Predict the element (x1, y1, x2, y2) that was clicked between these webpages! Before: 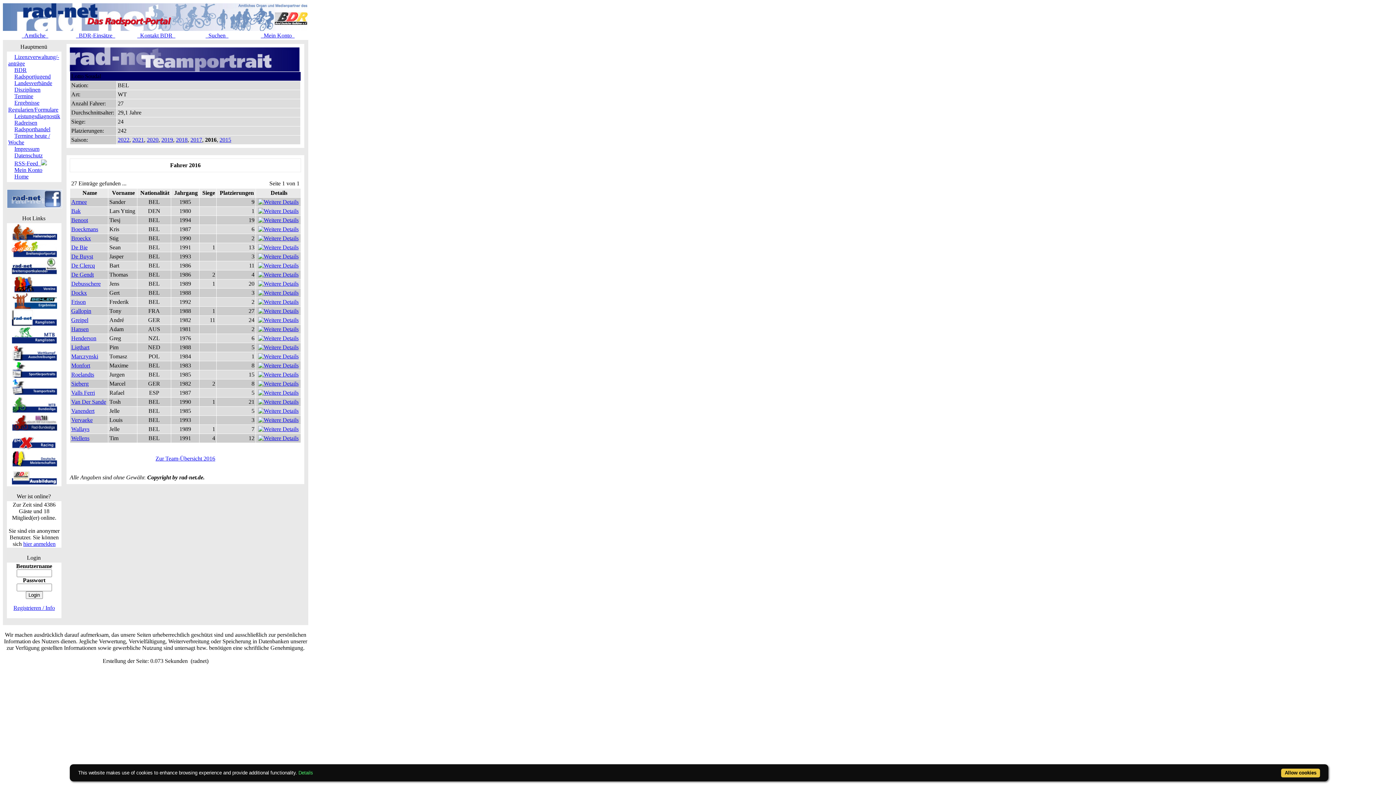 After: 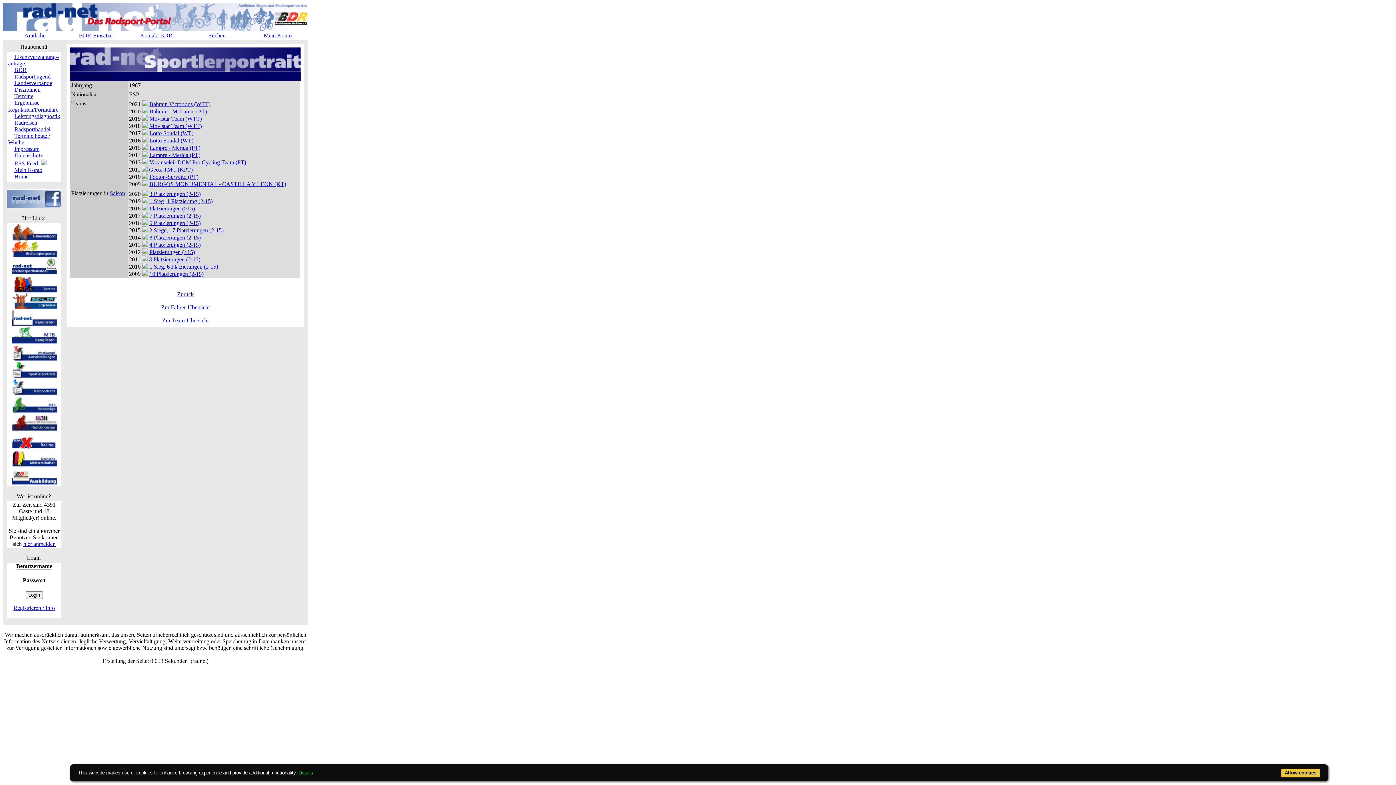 Action: bbox: (258, 389, 298, 396)